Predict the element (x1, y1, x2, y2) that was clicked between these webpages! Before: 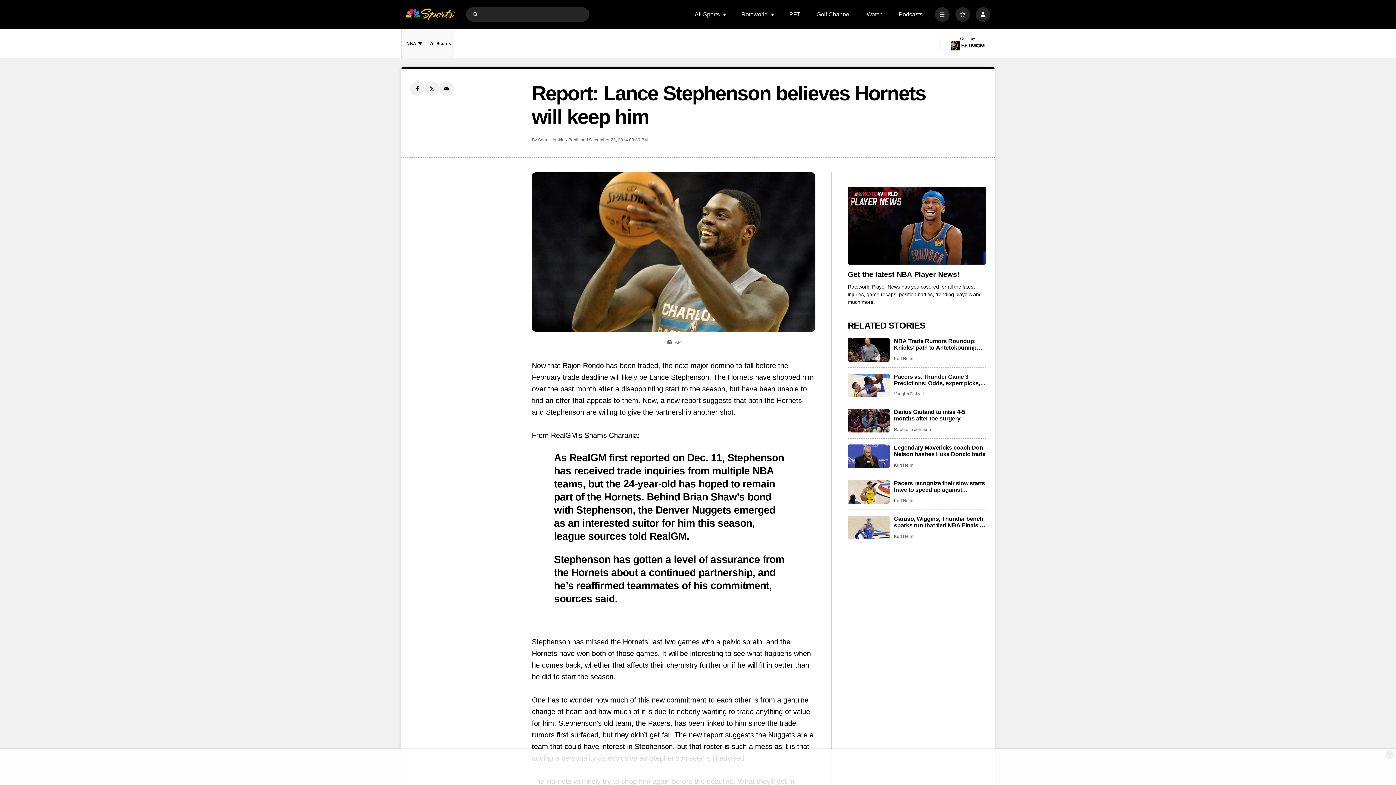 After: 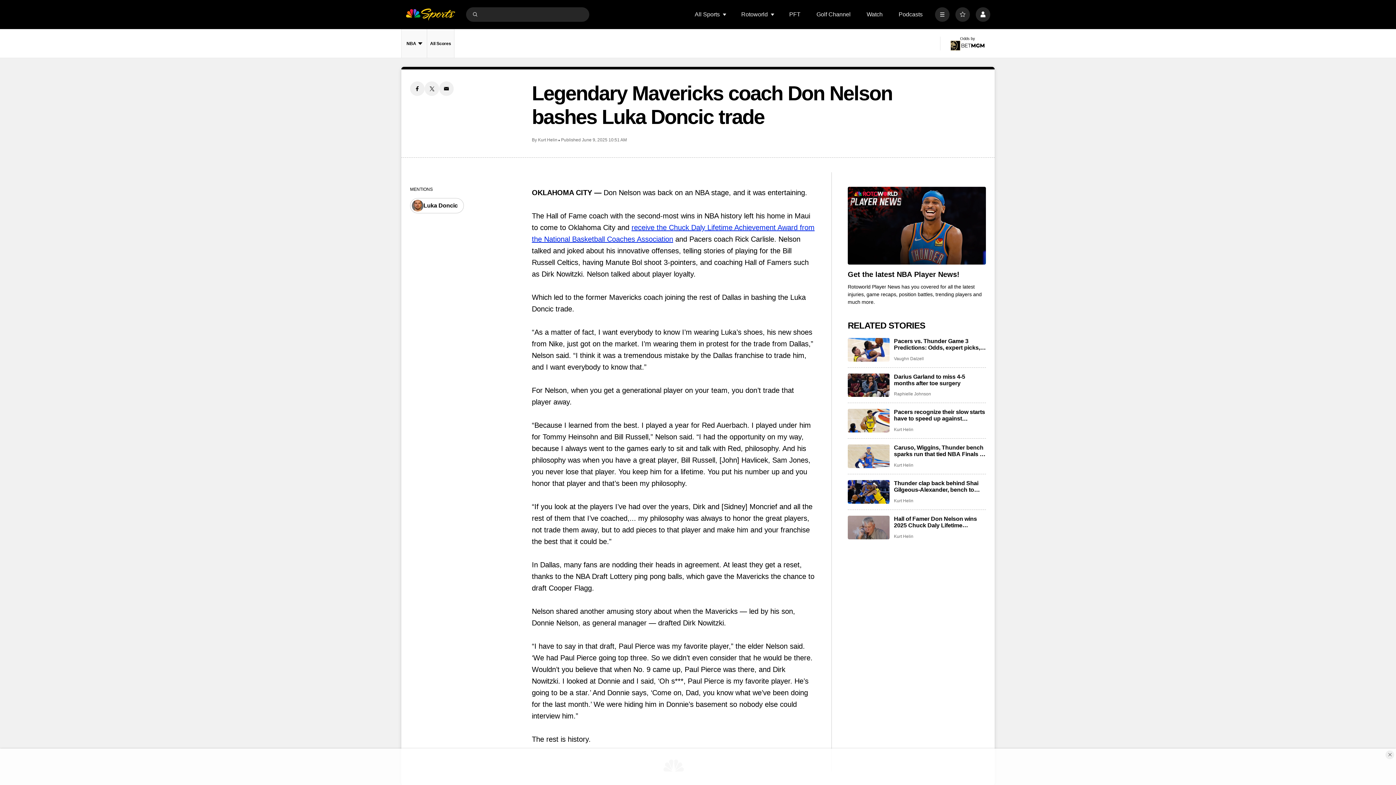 Action: bbox: (848, 444, 889, 468) label: Legendary Mavericks coach Don Nelson bashes Luka Doncic trade